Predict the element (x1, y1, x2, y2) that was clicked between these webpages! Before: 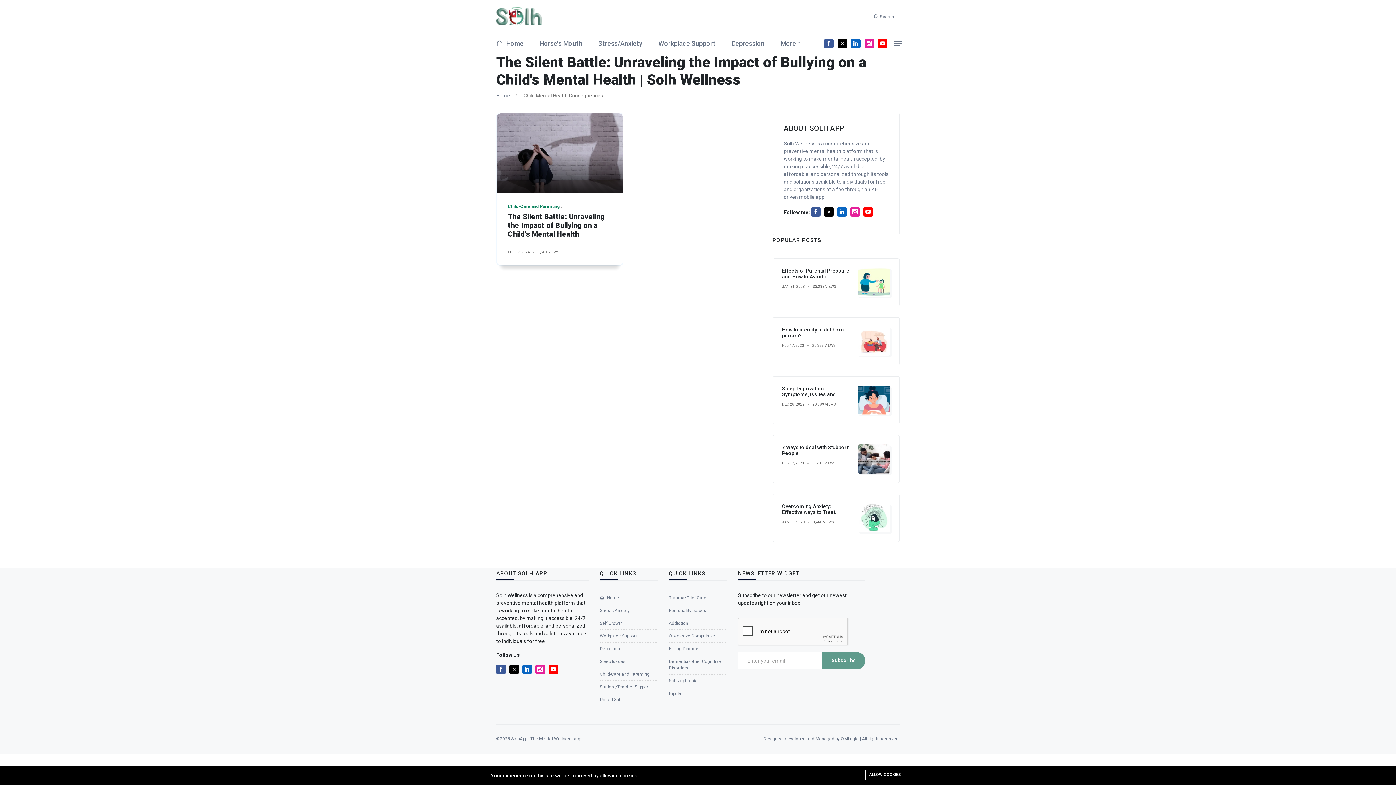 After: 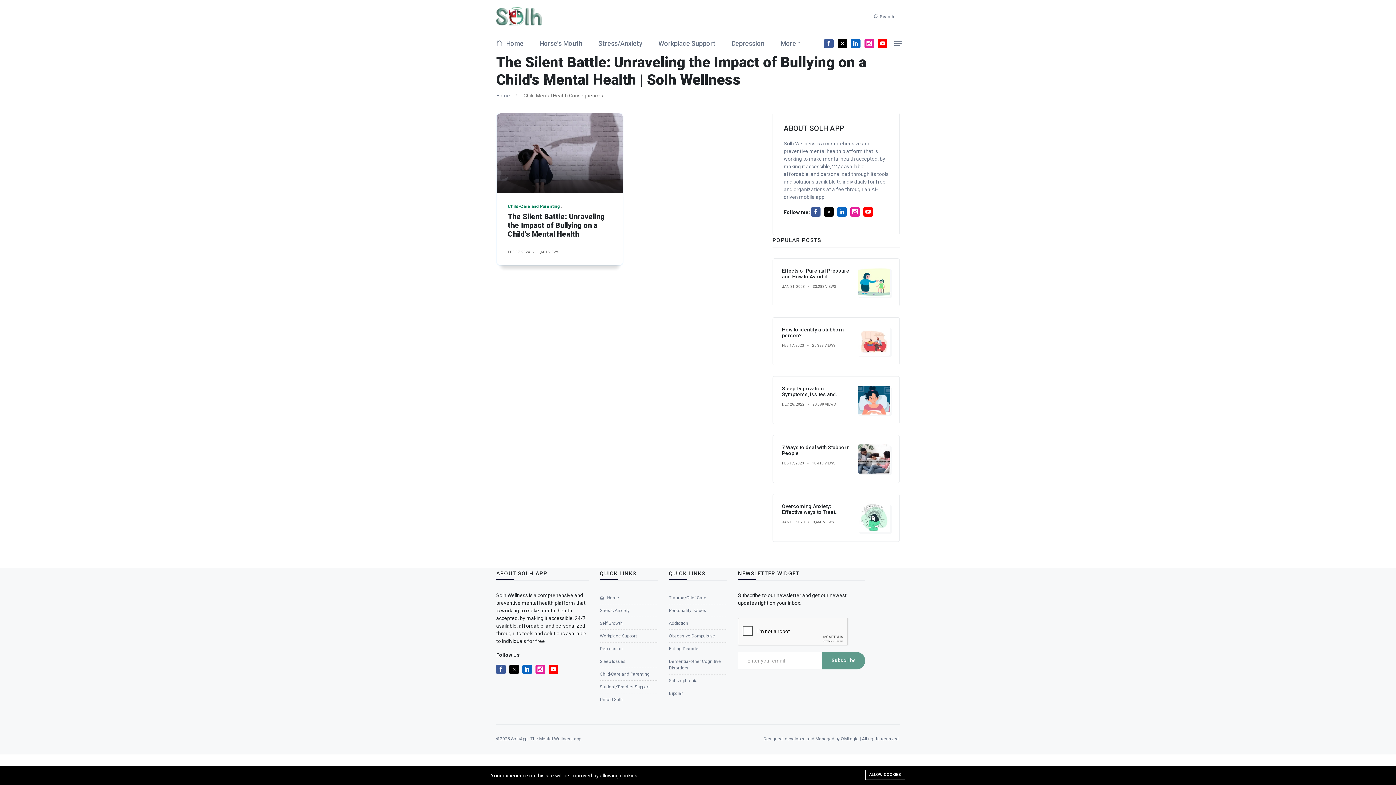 Action: bbox: (863, 207, 873, 216)